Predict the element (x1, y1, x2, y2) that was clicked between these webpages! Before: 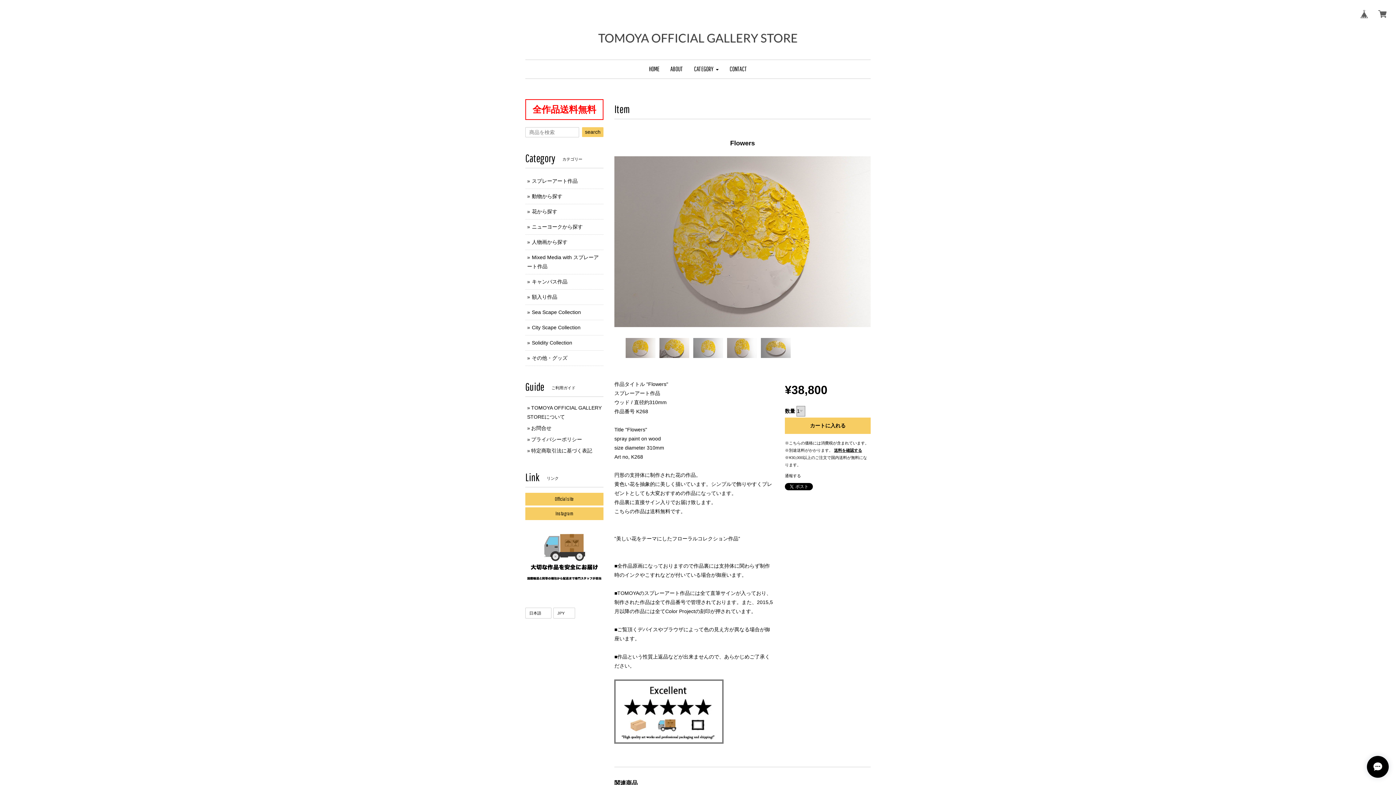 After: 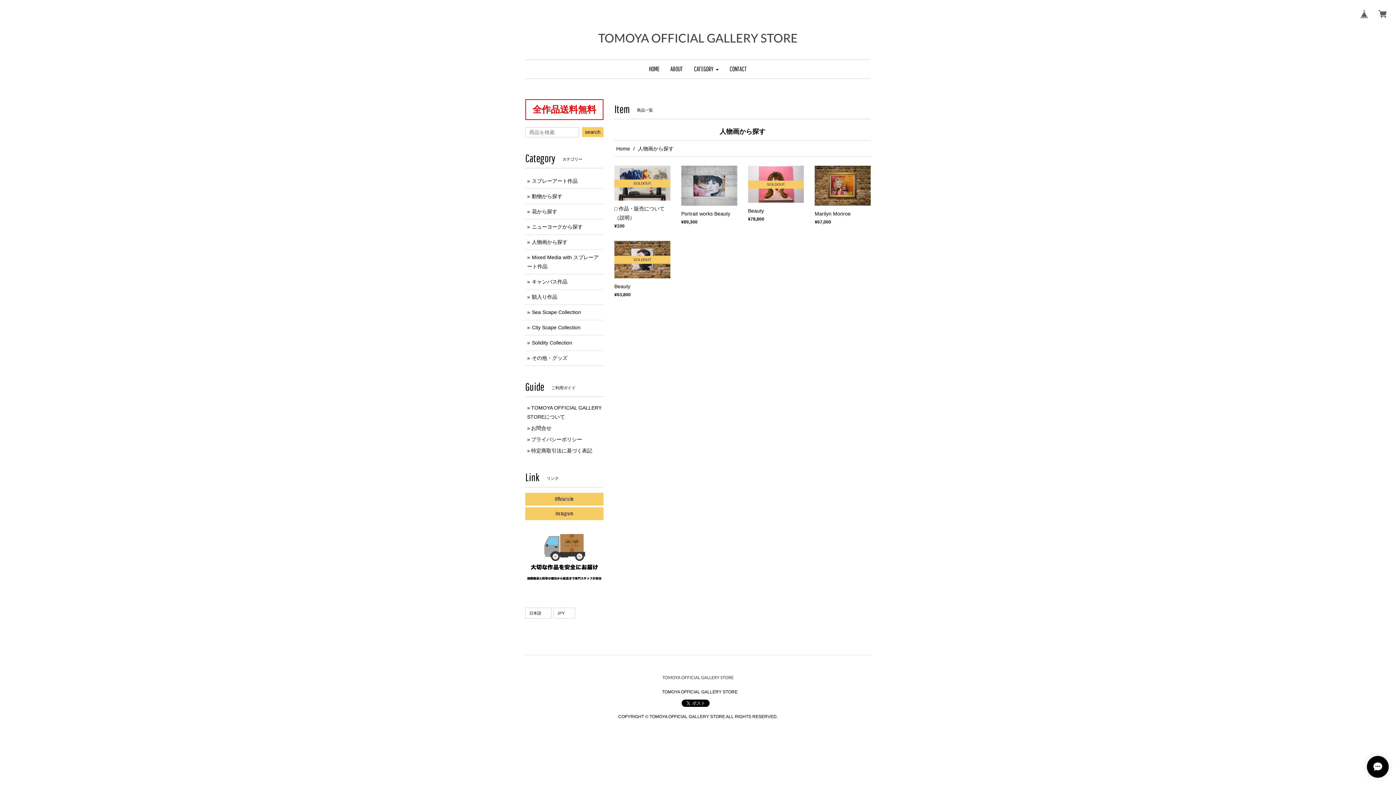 Action: label: 人物画から探す bbox: (532, 239, 567, 245)